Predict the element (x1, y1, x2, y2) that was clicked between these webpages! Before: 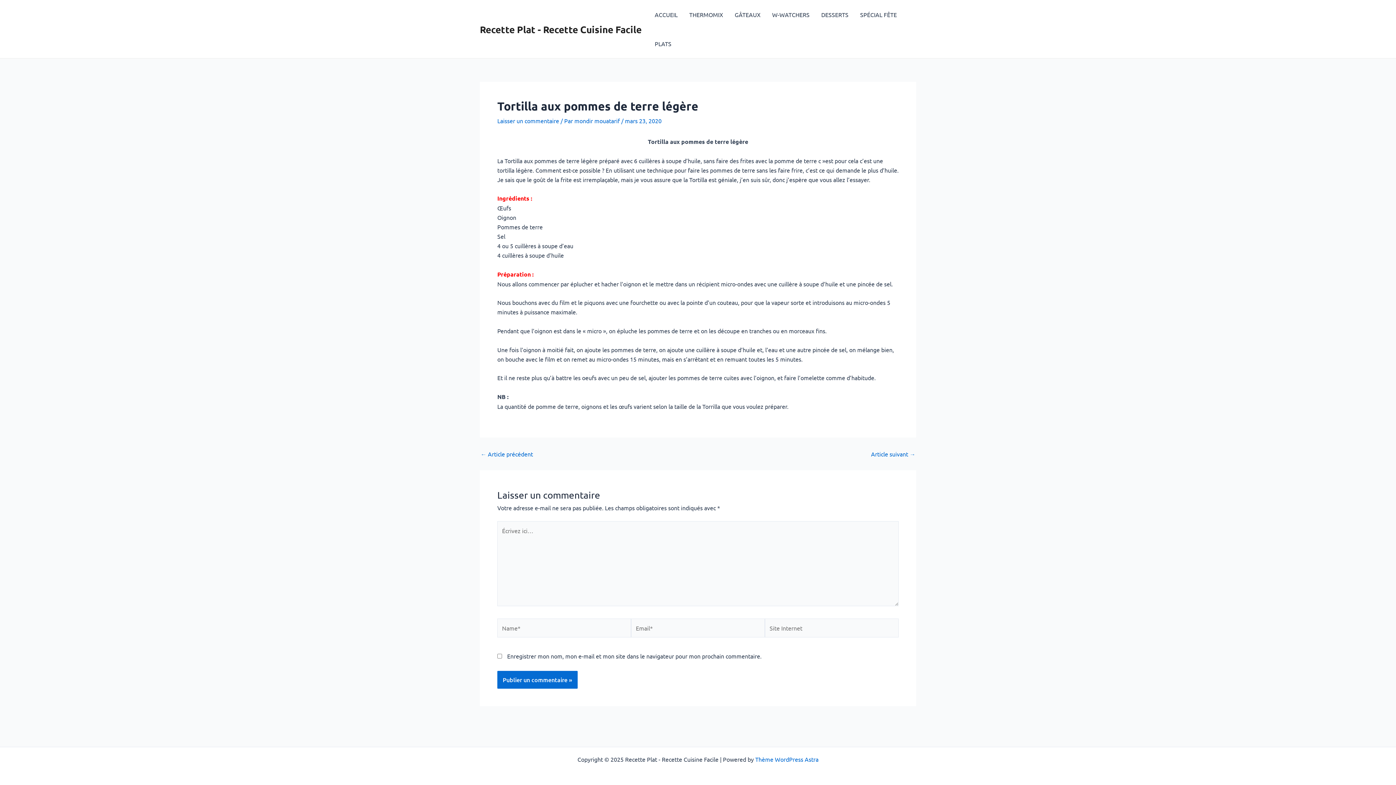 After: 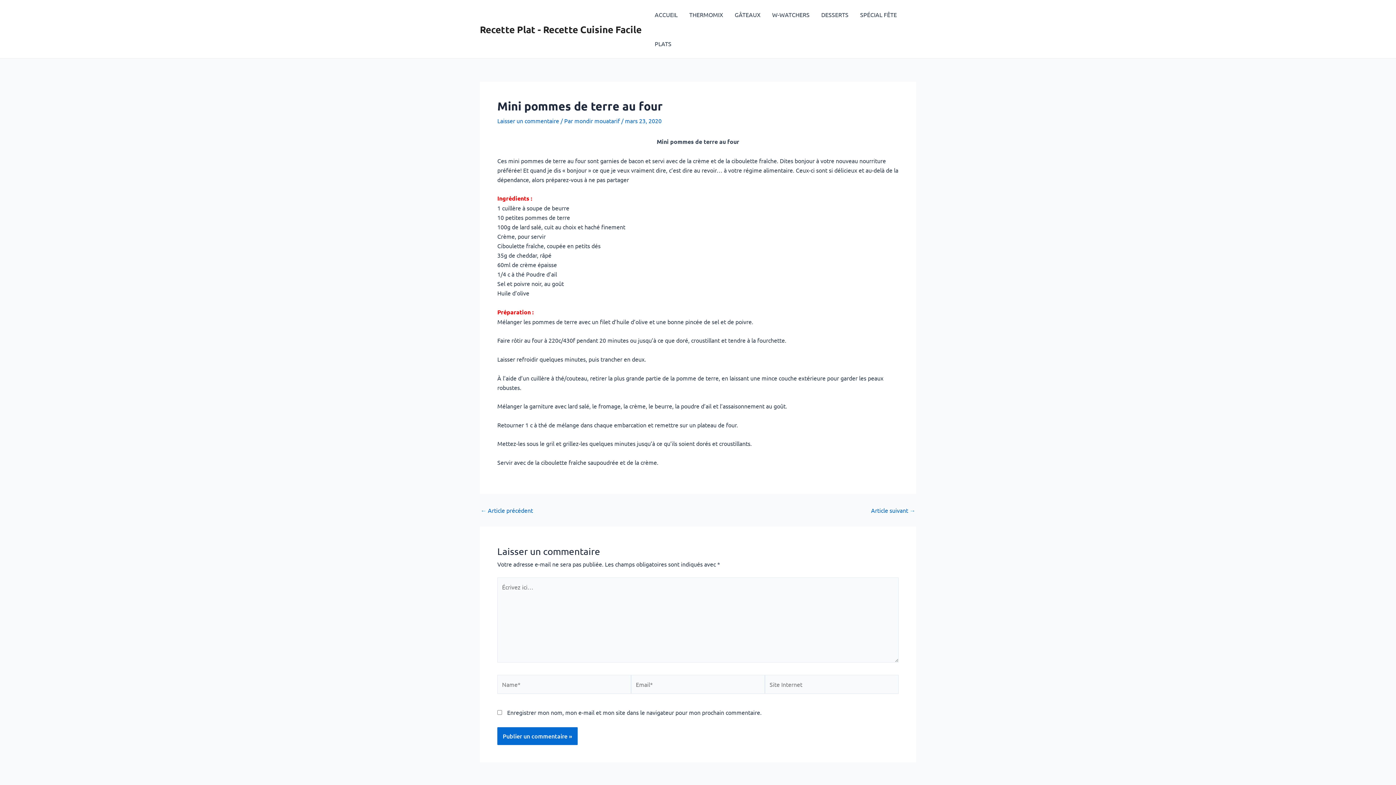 Action: bbox: (480, 451, 533, 457) label: ← Article précédent